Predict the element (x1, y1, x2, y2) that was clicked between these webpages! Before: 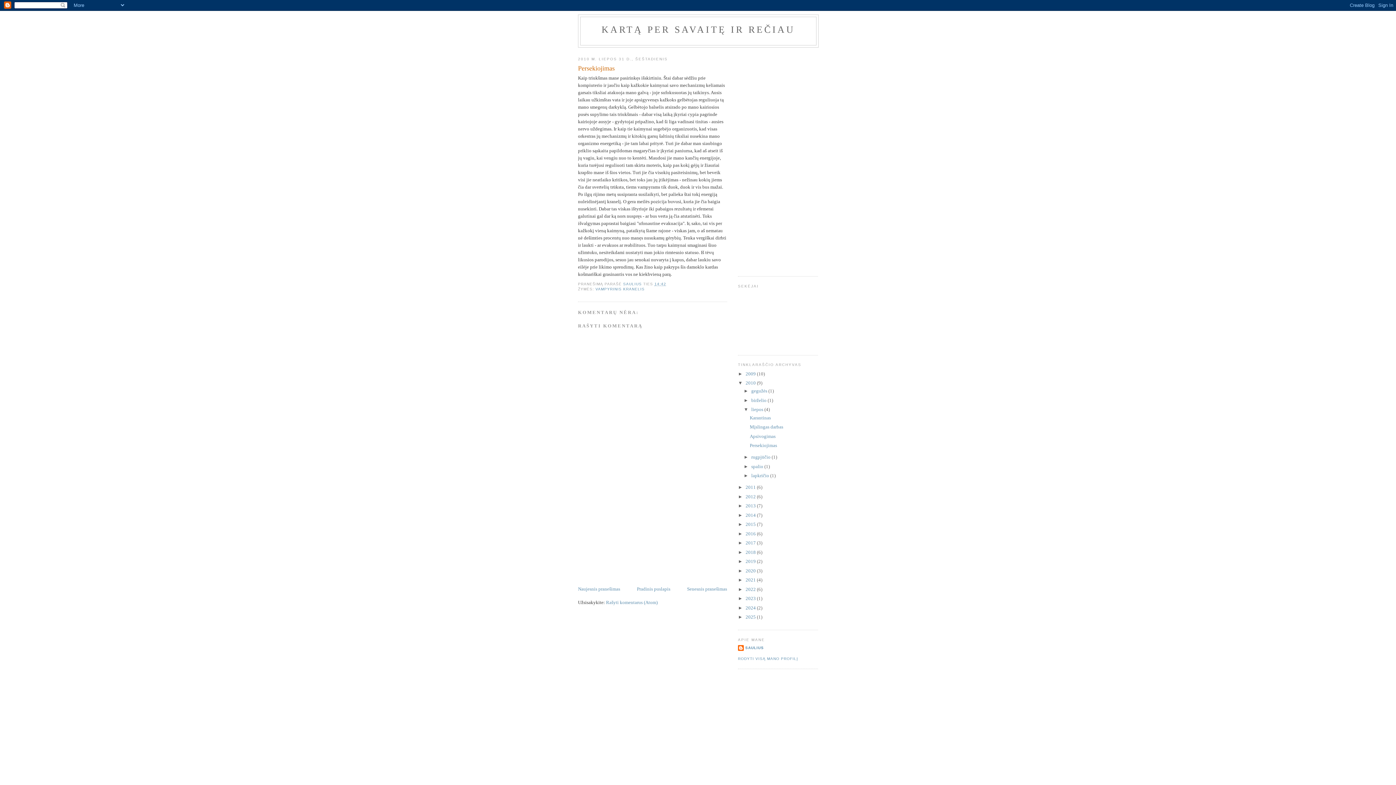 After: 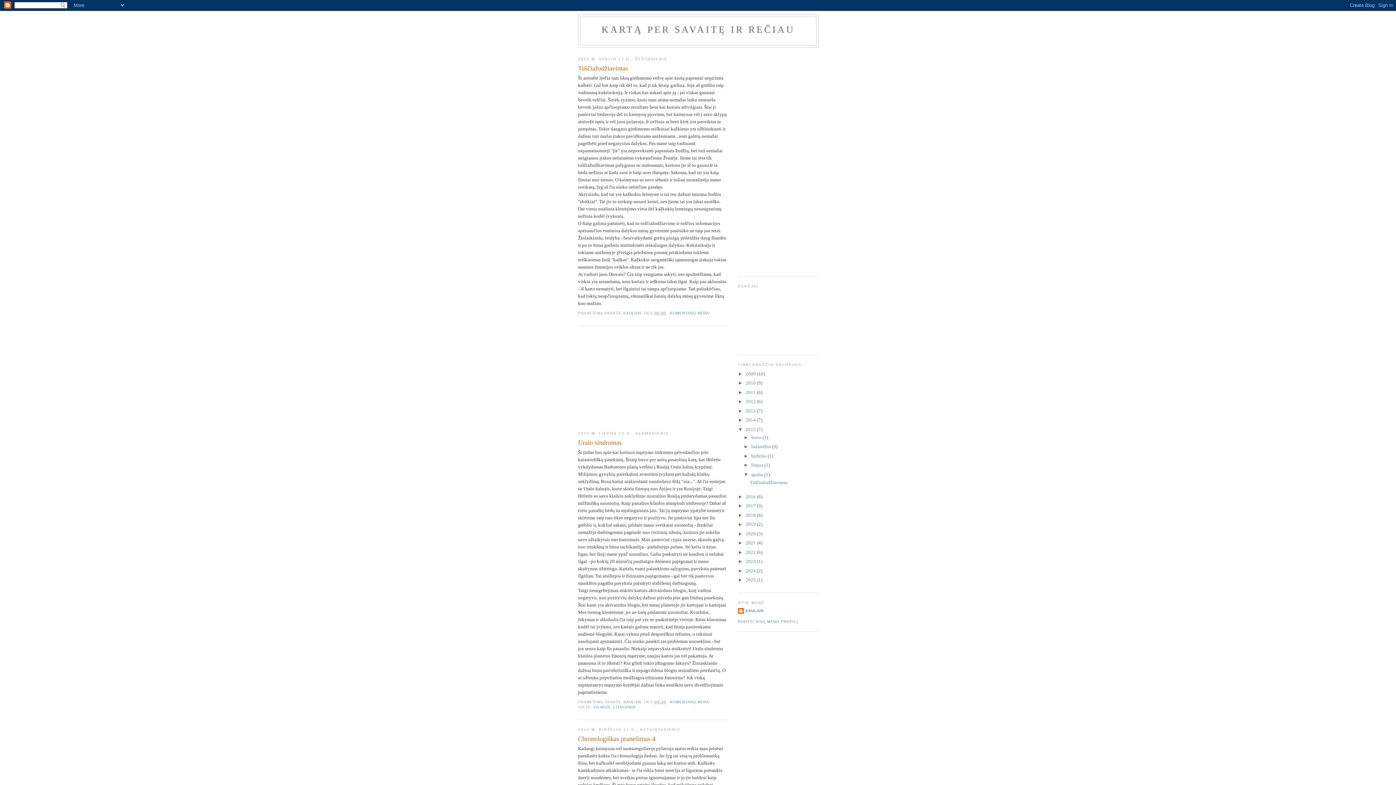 Action: bbox: (745, 521, 757, 527) label: 2015 